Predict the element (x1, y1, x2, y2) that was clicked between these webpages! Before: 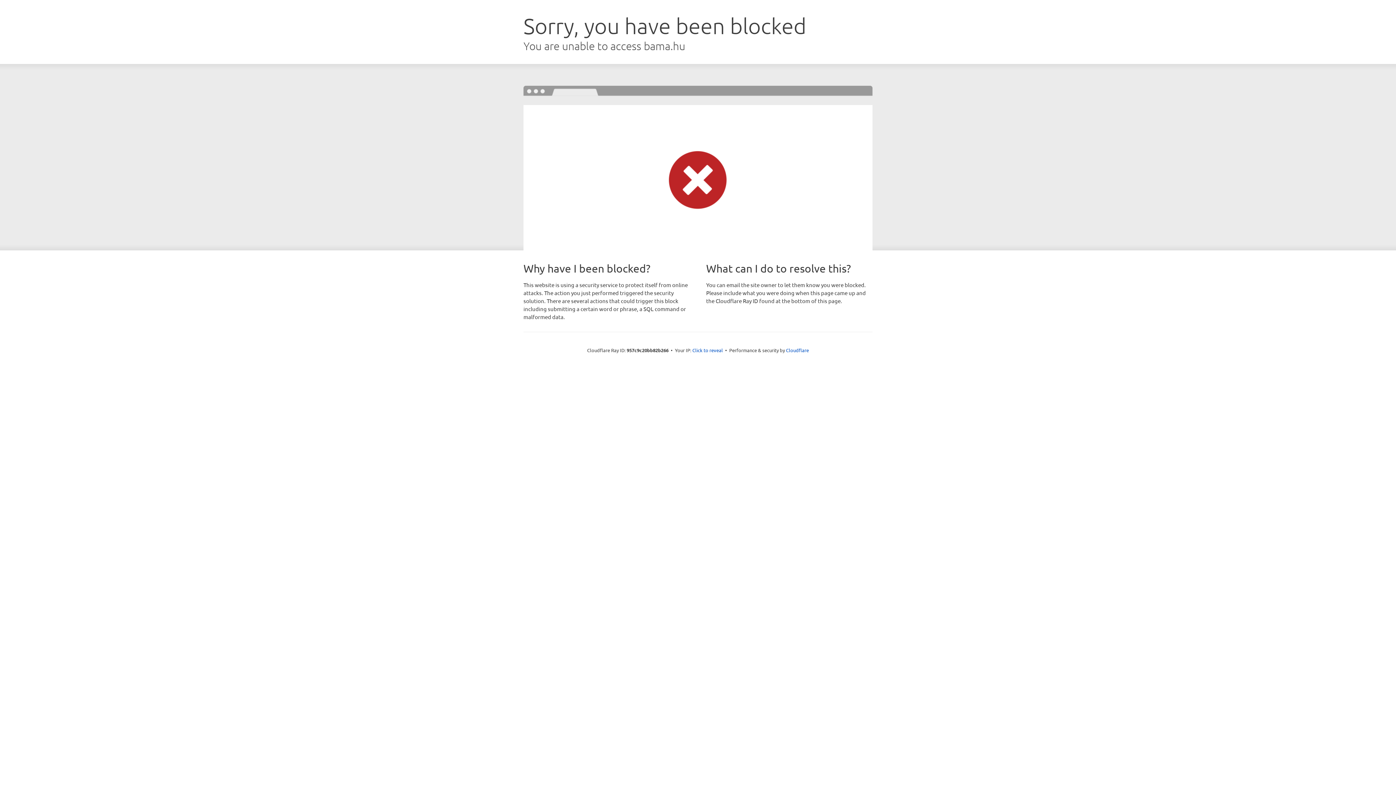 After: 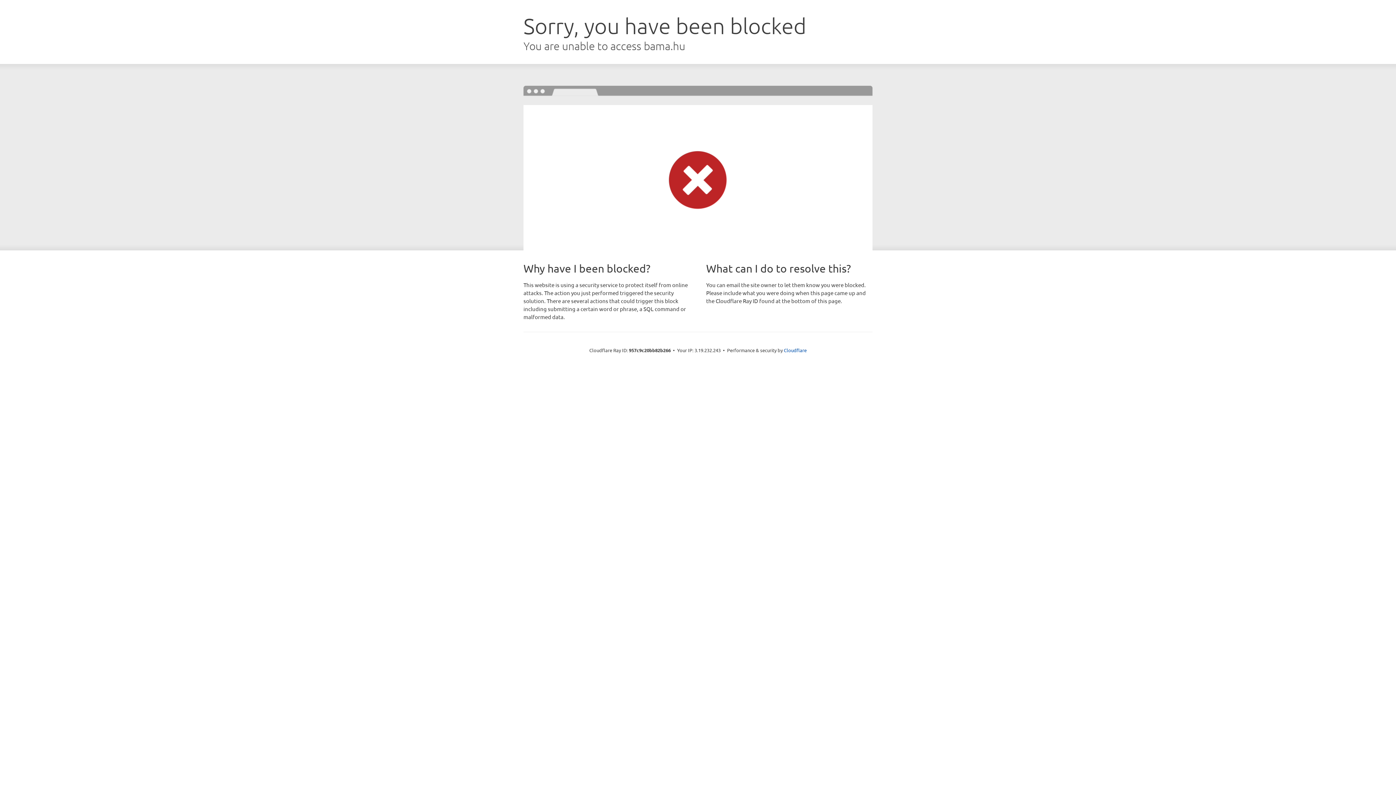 Action: label: Click to reveal bbox: (692, 346, 723, 353)